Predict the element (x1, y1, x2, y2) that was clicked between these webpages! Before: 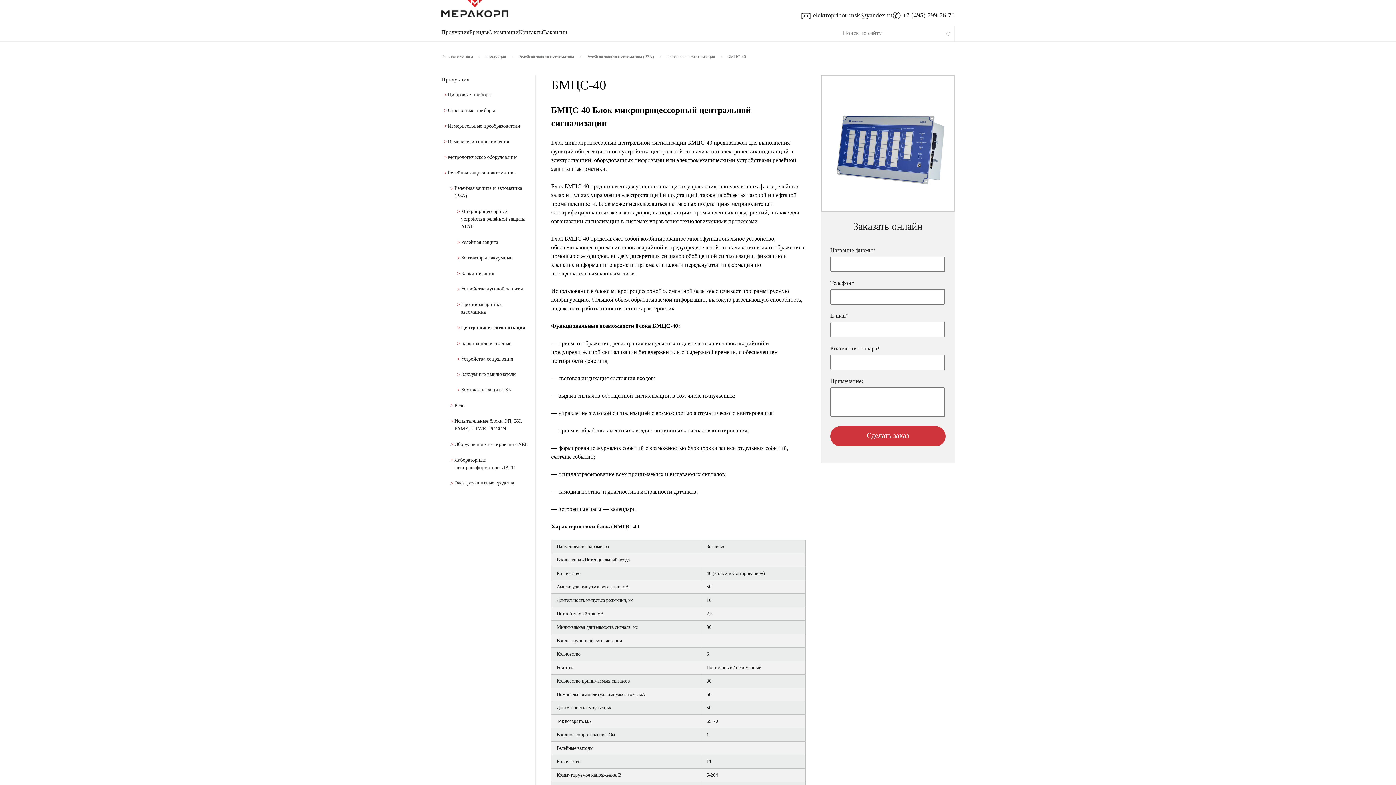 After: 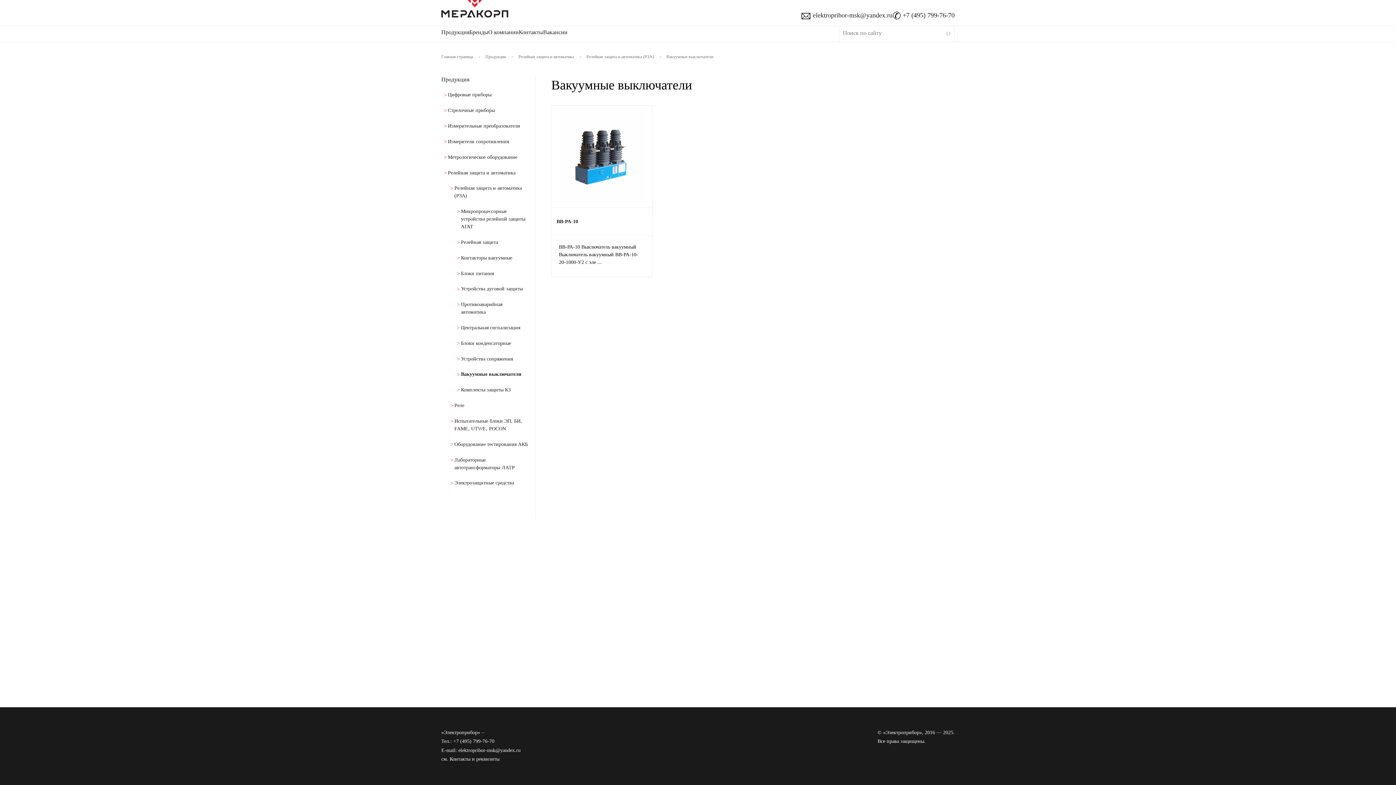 Action: bbox: (461, 371, 516, 377) label: Вакуумные выключатели